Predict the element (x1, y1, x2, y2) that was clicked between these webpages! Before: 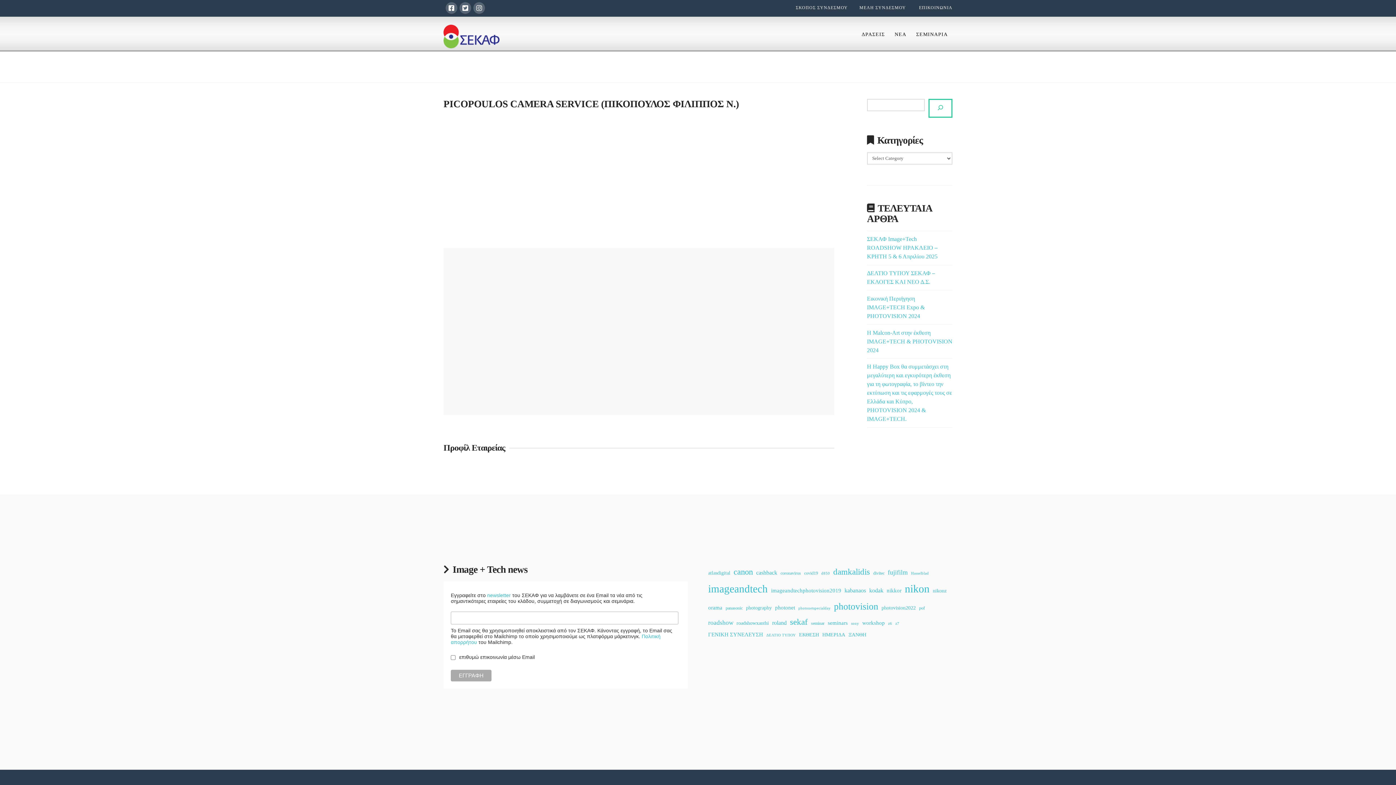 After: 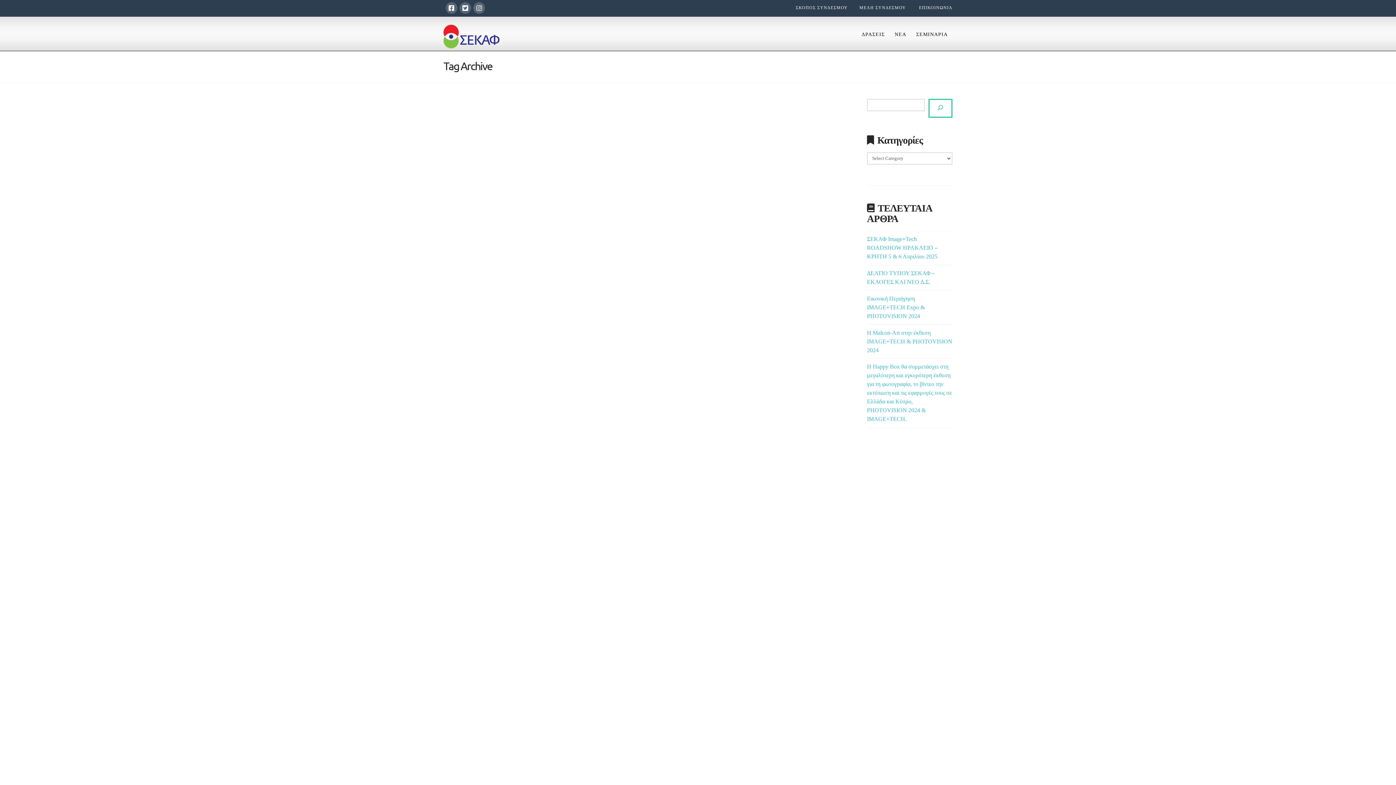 Action: label: imageandtechphotovision2019 (7 items) bbox: (771, 586, 841, 596)